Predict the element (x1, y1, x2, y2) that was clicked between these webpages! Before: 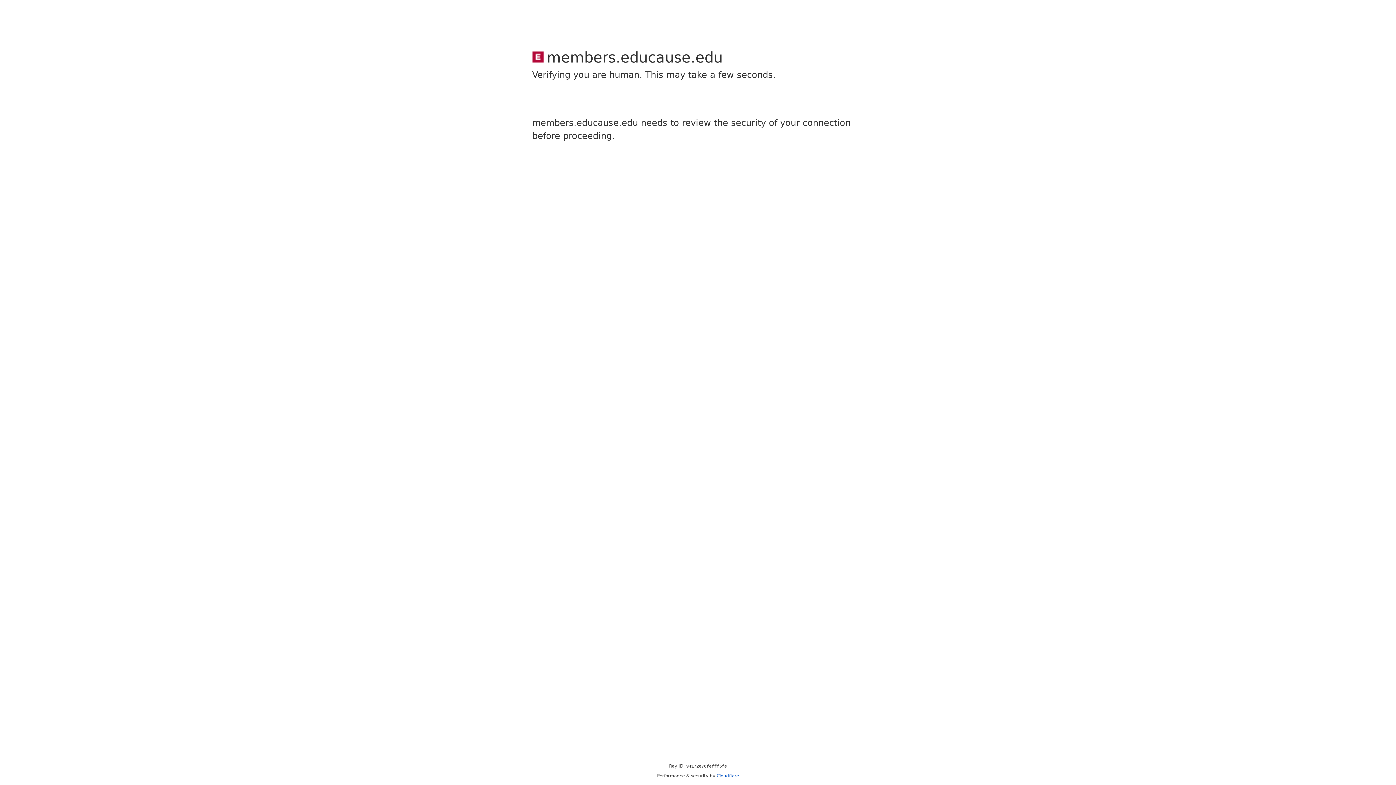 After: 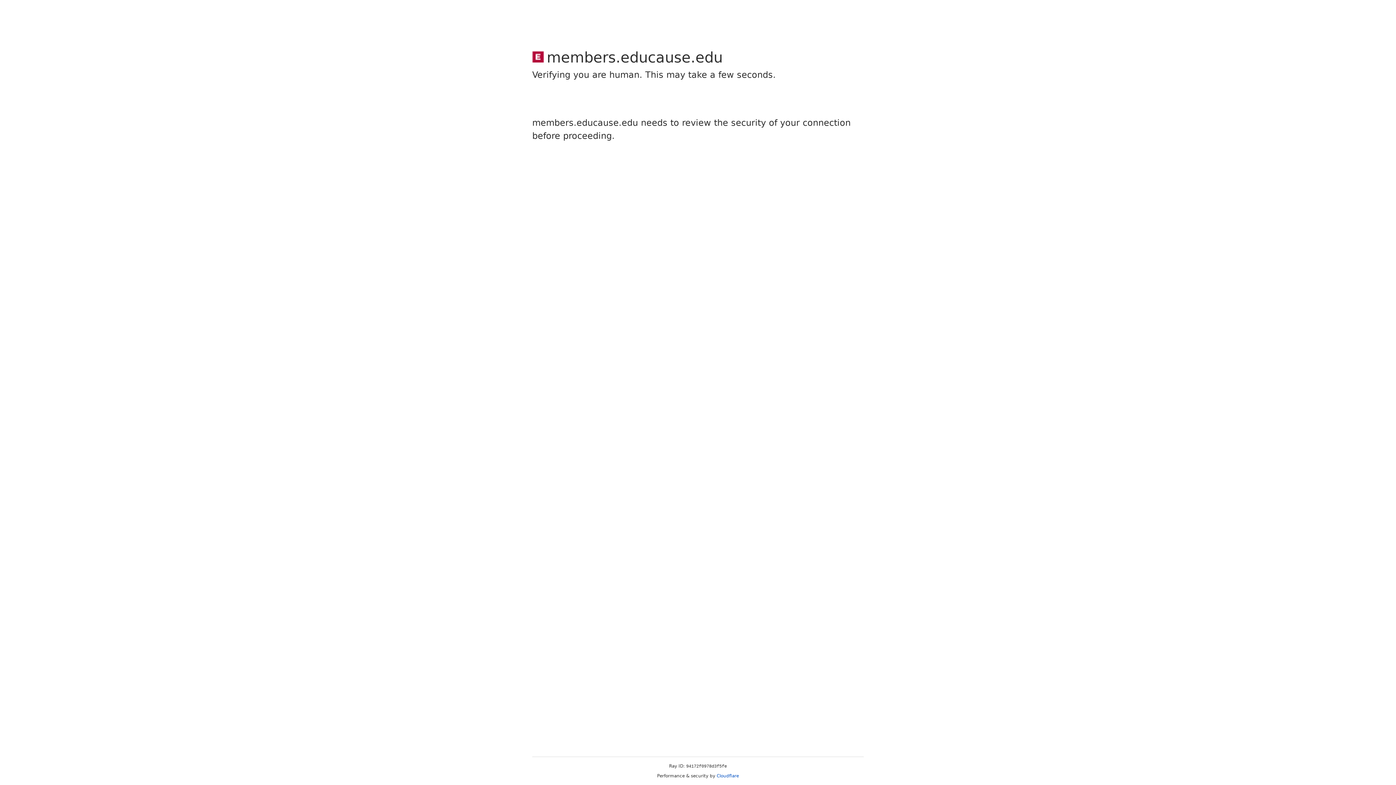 Action: bbox: (716, 773, 739, 778) label: Cloudflare